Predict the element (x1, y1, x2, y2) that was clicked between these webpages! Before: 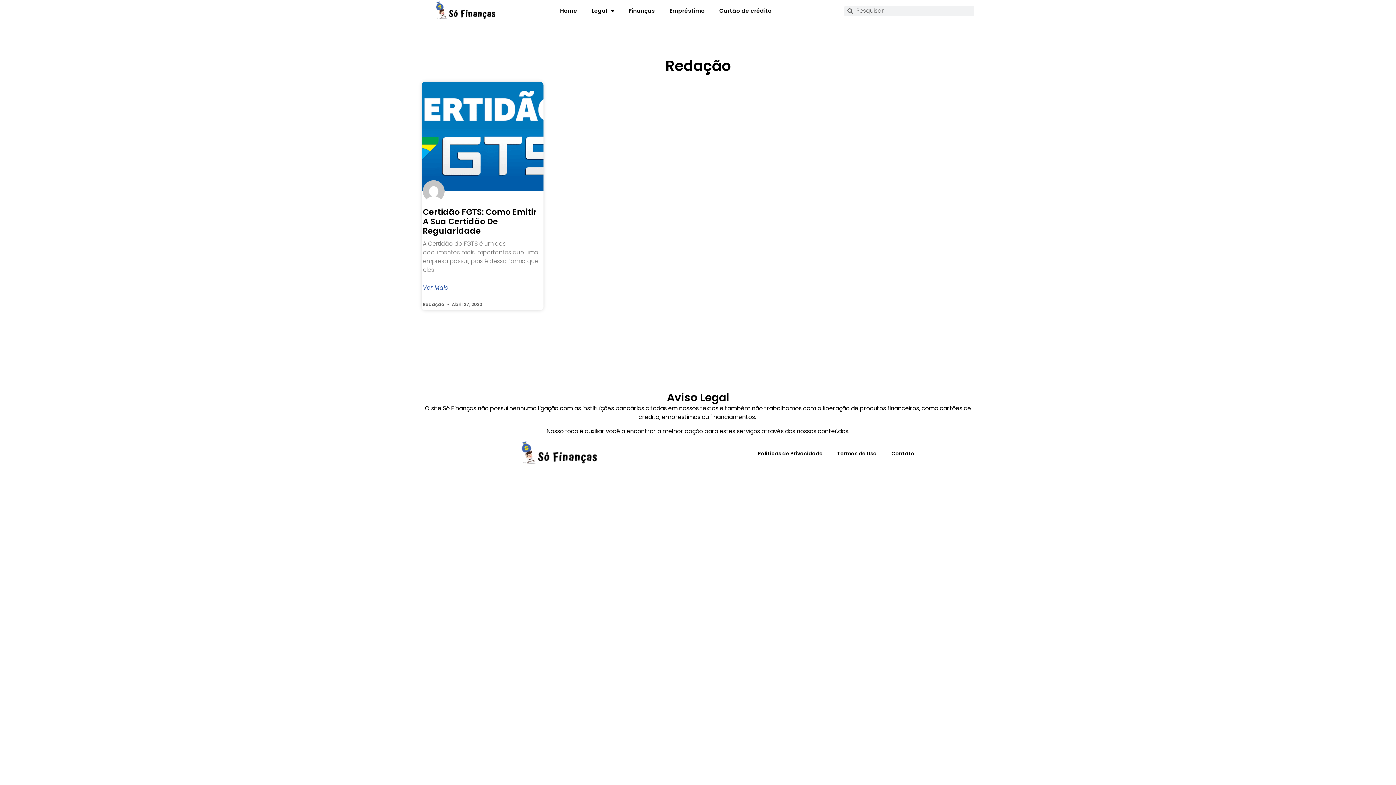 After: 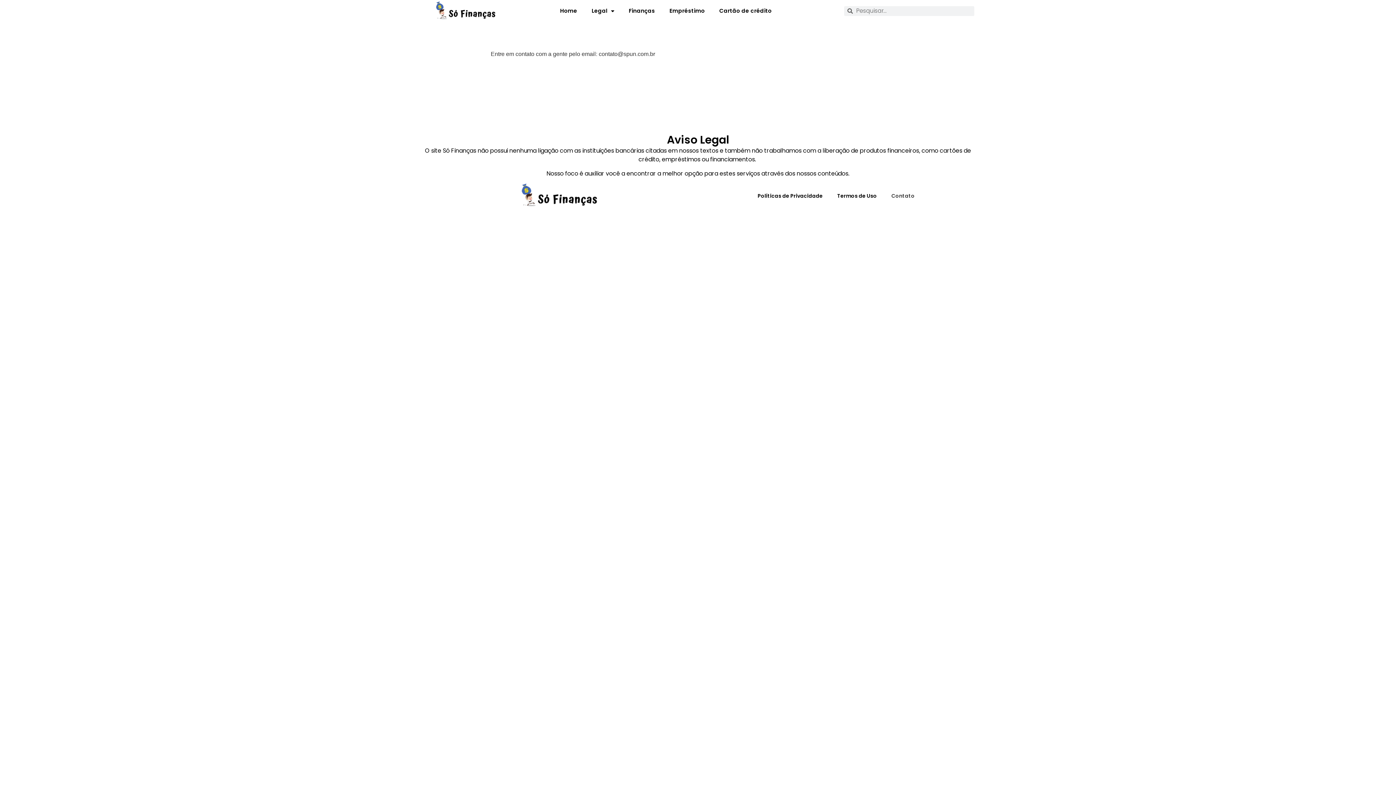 Action: label: Contato bbox: (884, 446, 922, 461)